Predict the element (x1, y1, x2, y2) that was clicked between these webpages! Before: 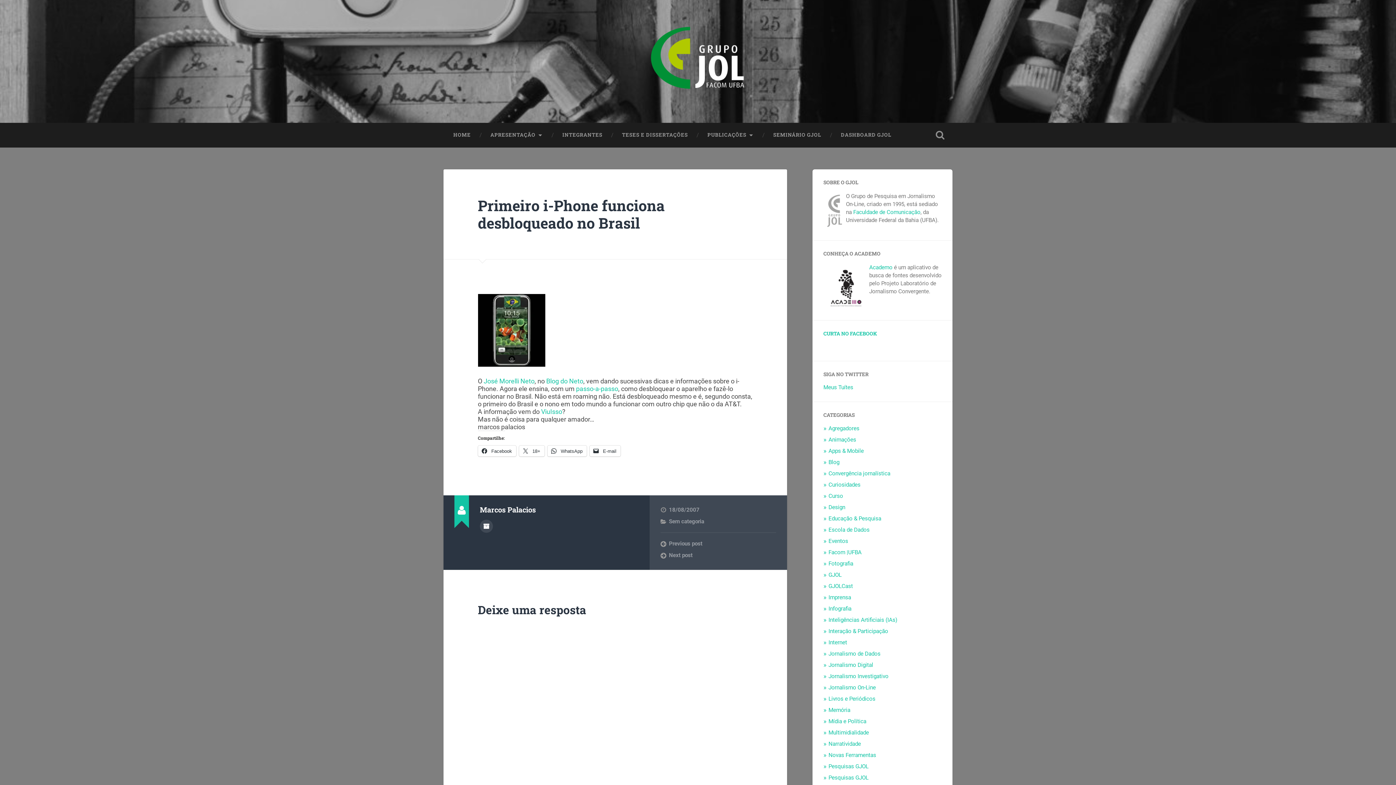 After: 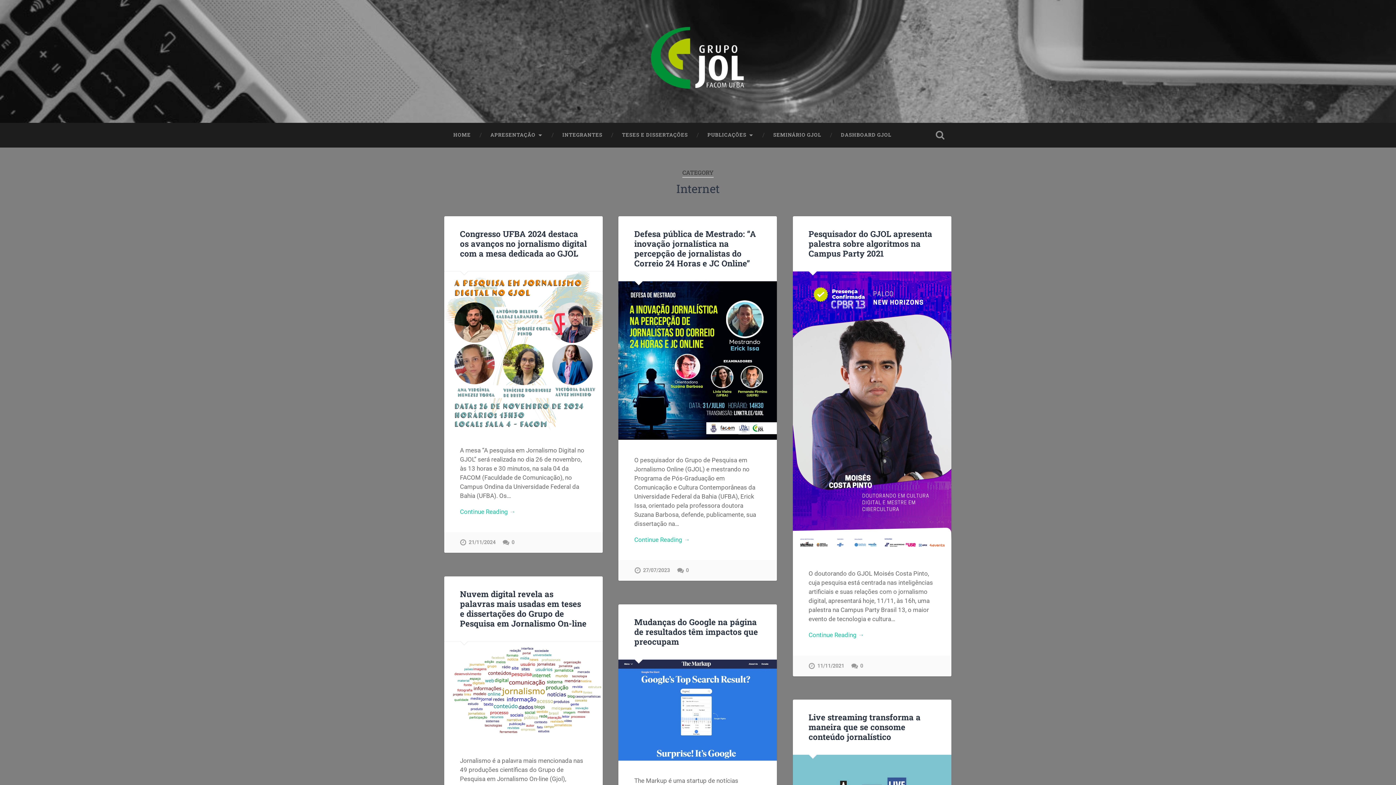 Action: label: Internet bbox: (828, 639, 847, 646)